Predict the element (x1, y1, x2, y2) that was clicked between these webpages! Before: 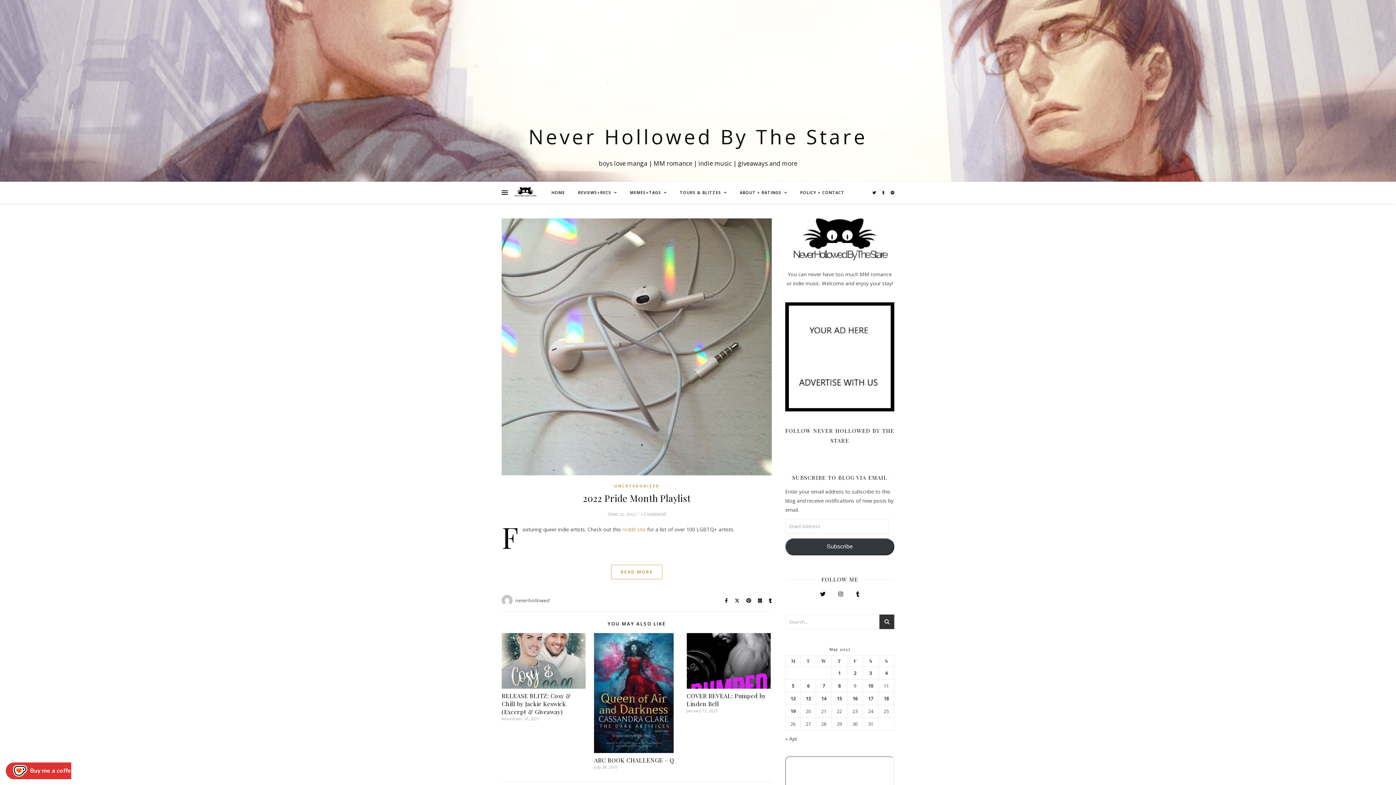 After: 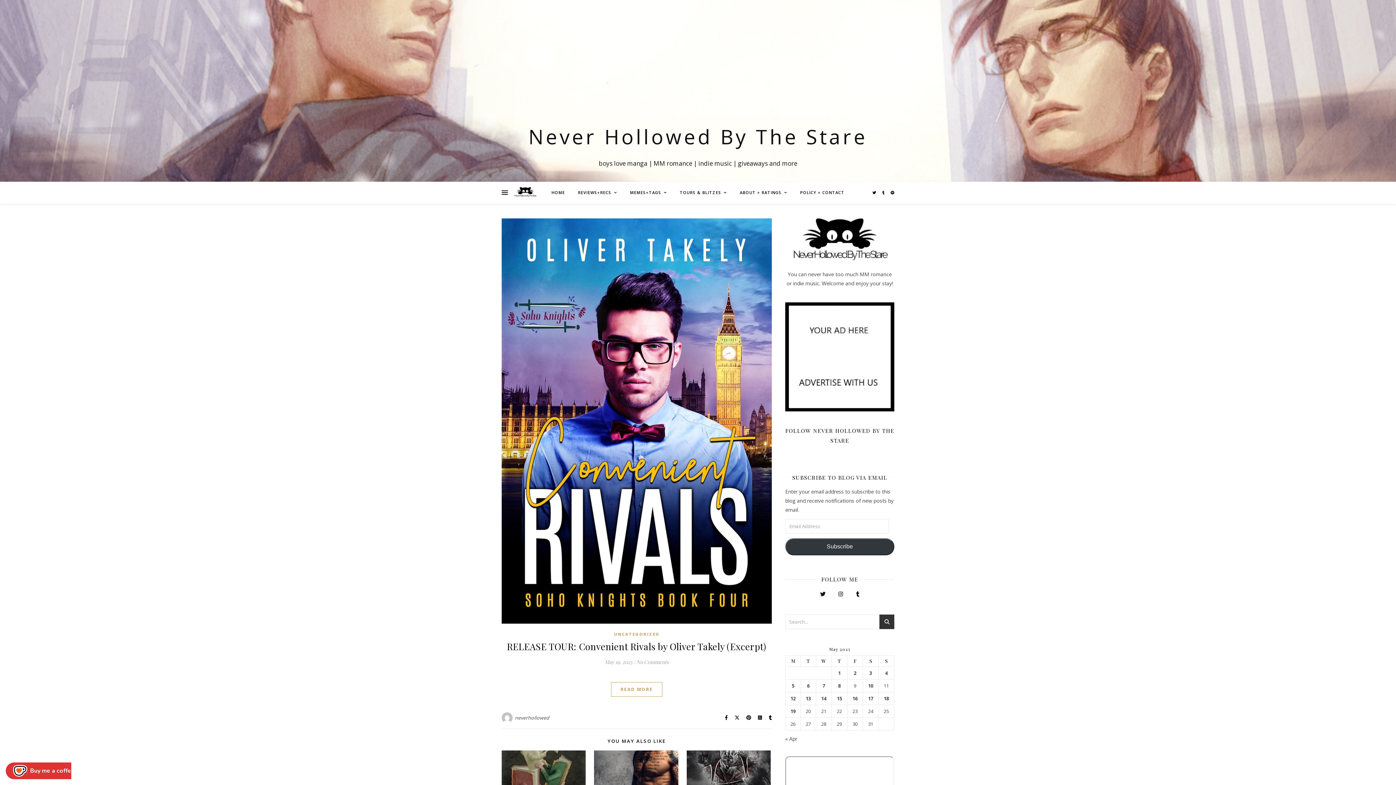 Action: label: Posts published on May 19, 2025 bbox: (789, 708, 797, 714)